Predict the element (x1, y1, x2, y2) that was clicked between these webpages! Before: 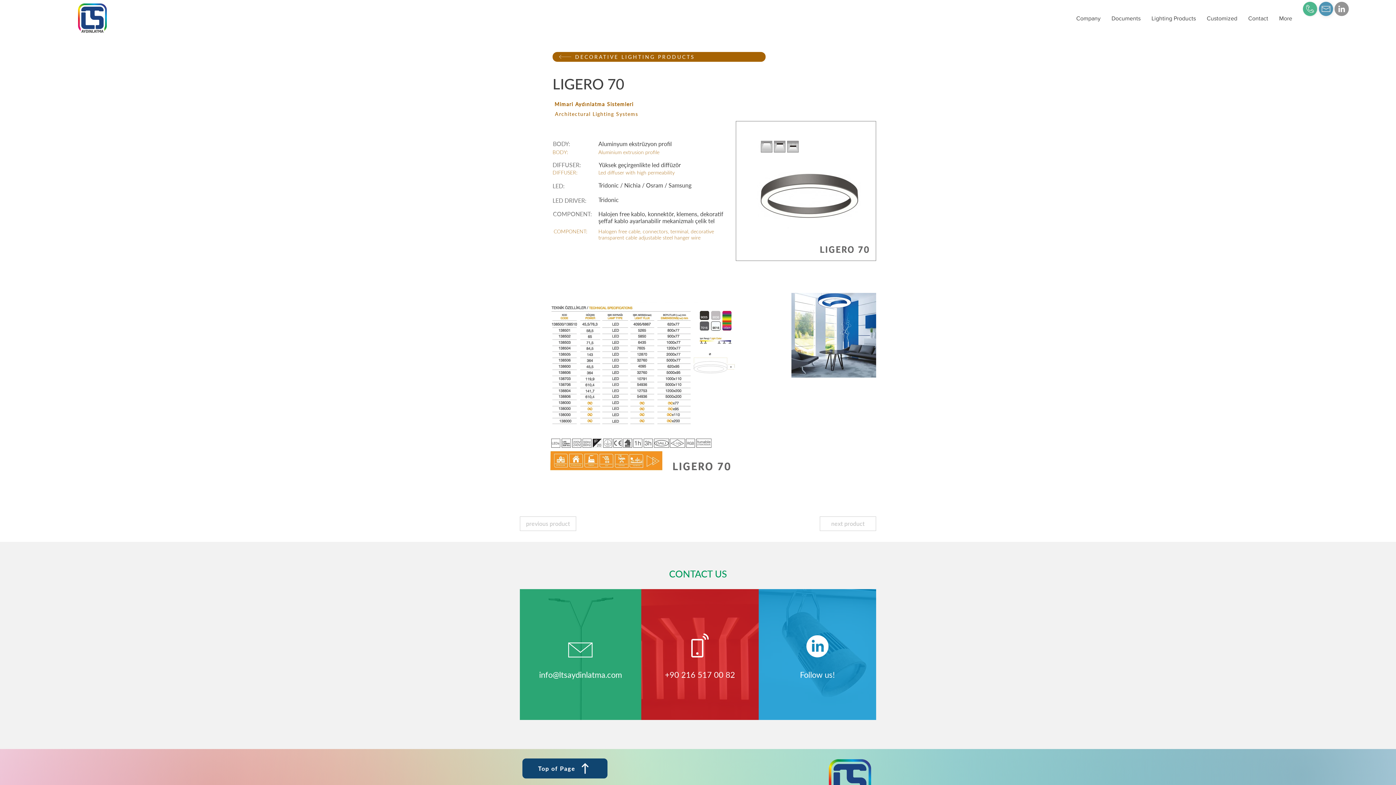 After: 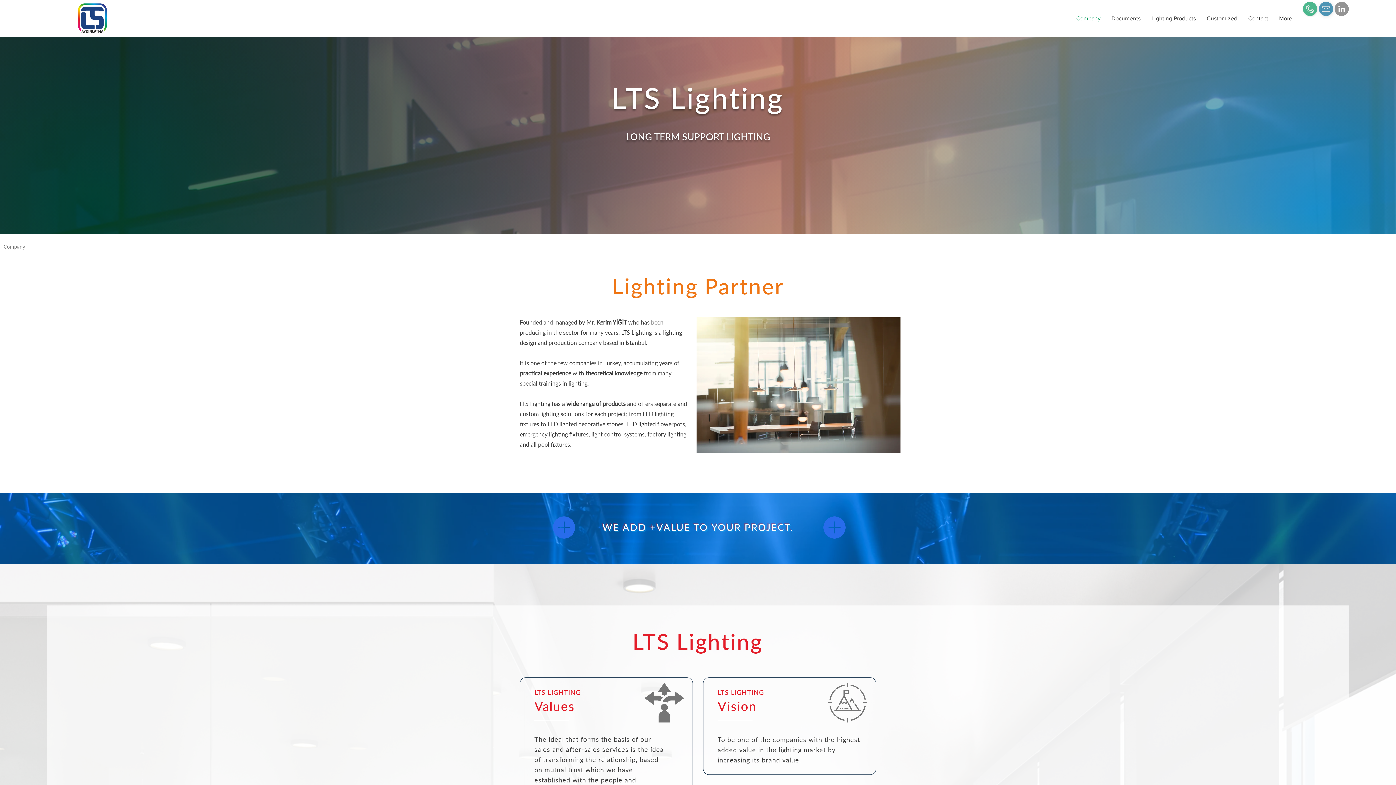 Action: label: Company bbox: (1071, 13, 1106, 23)